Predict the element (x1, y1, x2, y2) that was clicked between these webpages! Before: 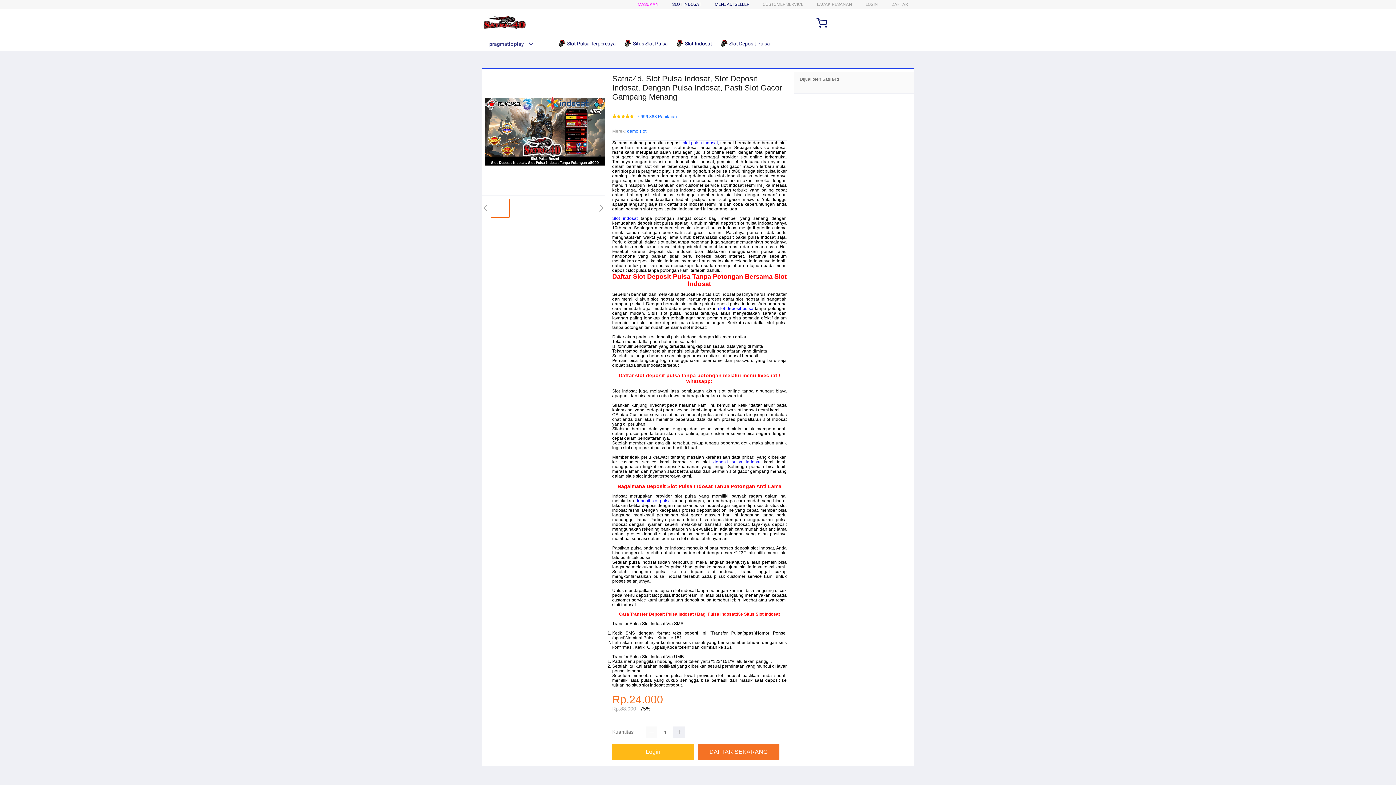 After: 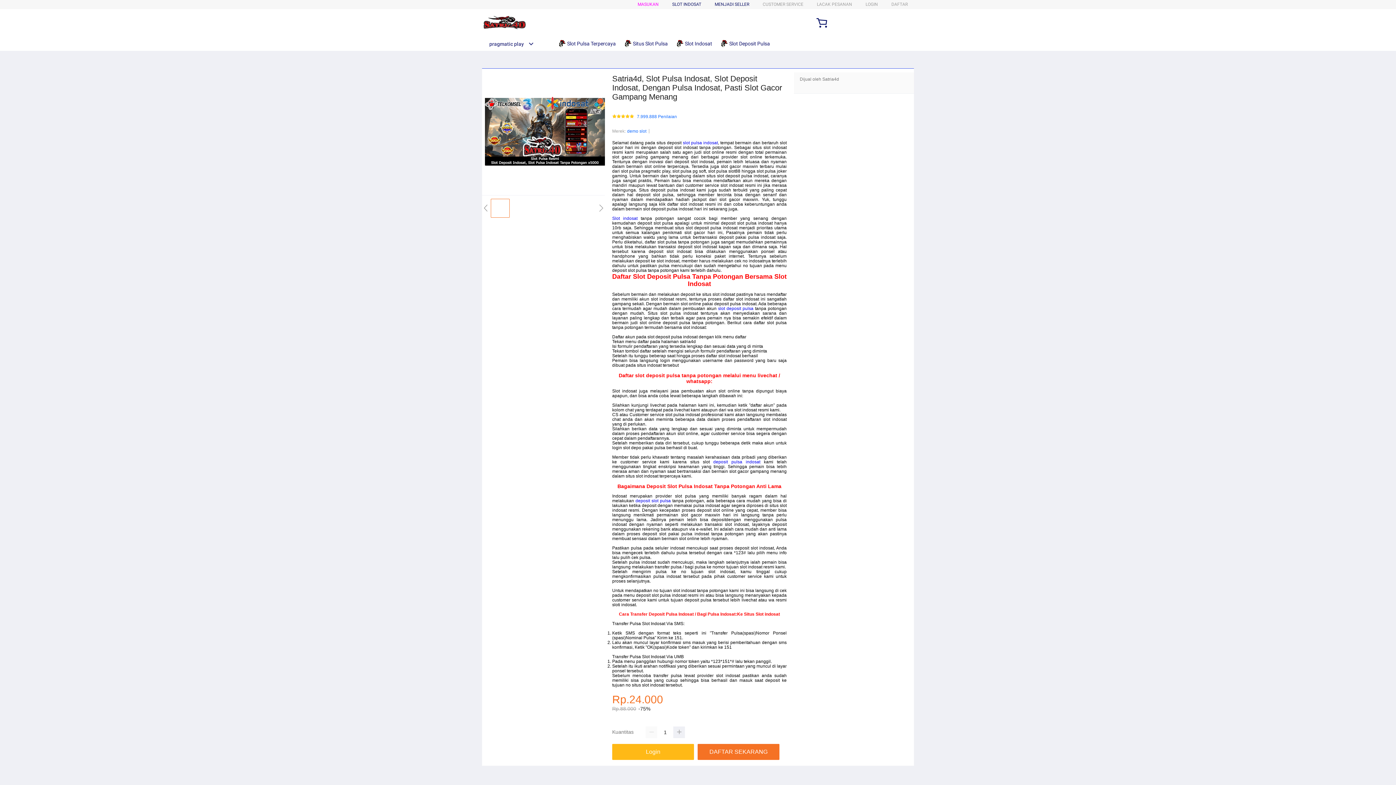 Action: label: deposit slot pulsa bbox: (635, 498, 671, 503)